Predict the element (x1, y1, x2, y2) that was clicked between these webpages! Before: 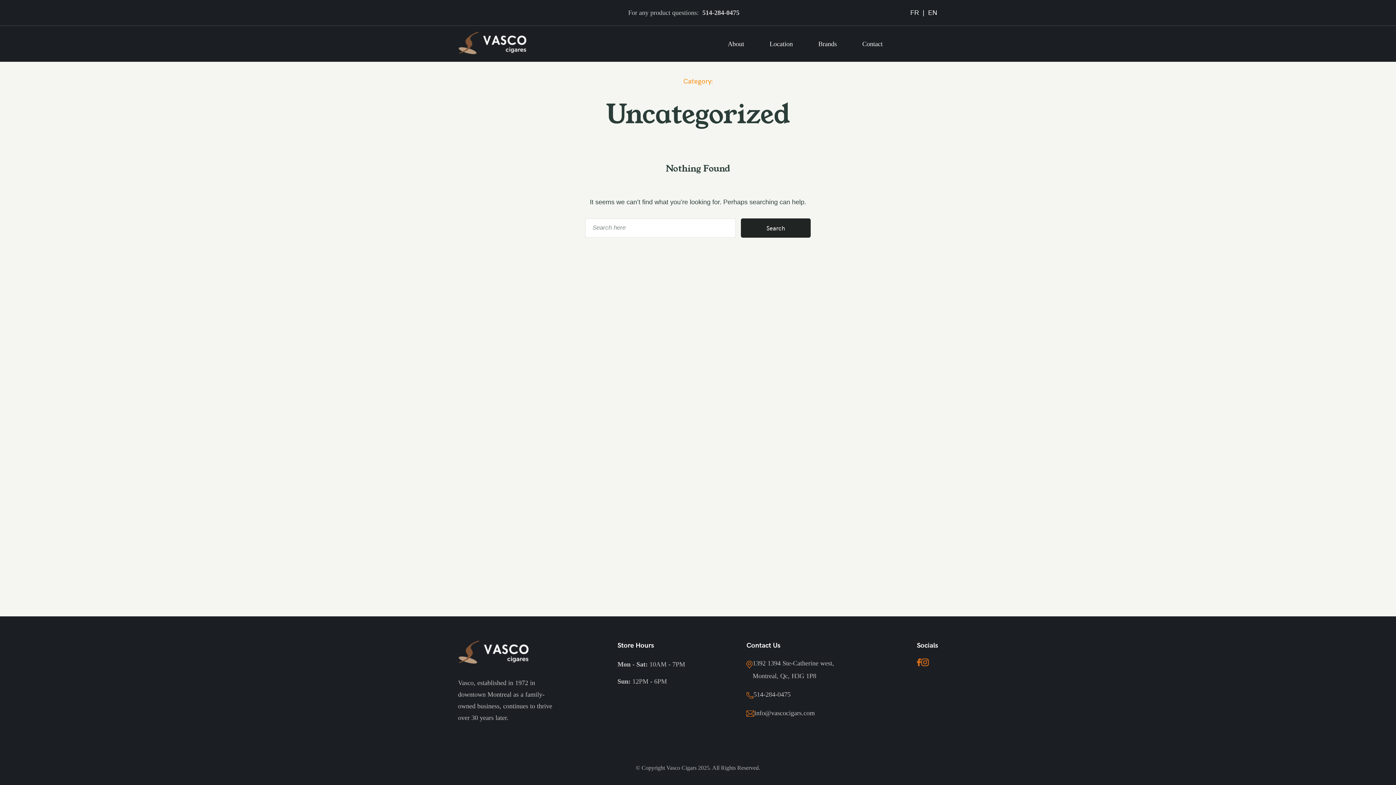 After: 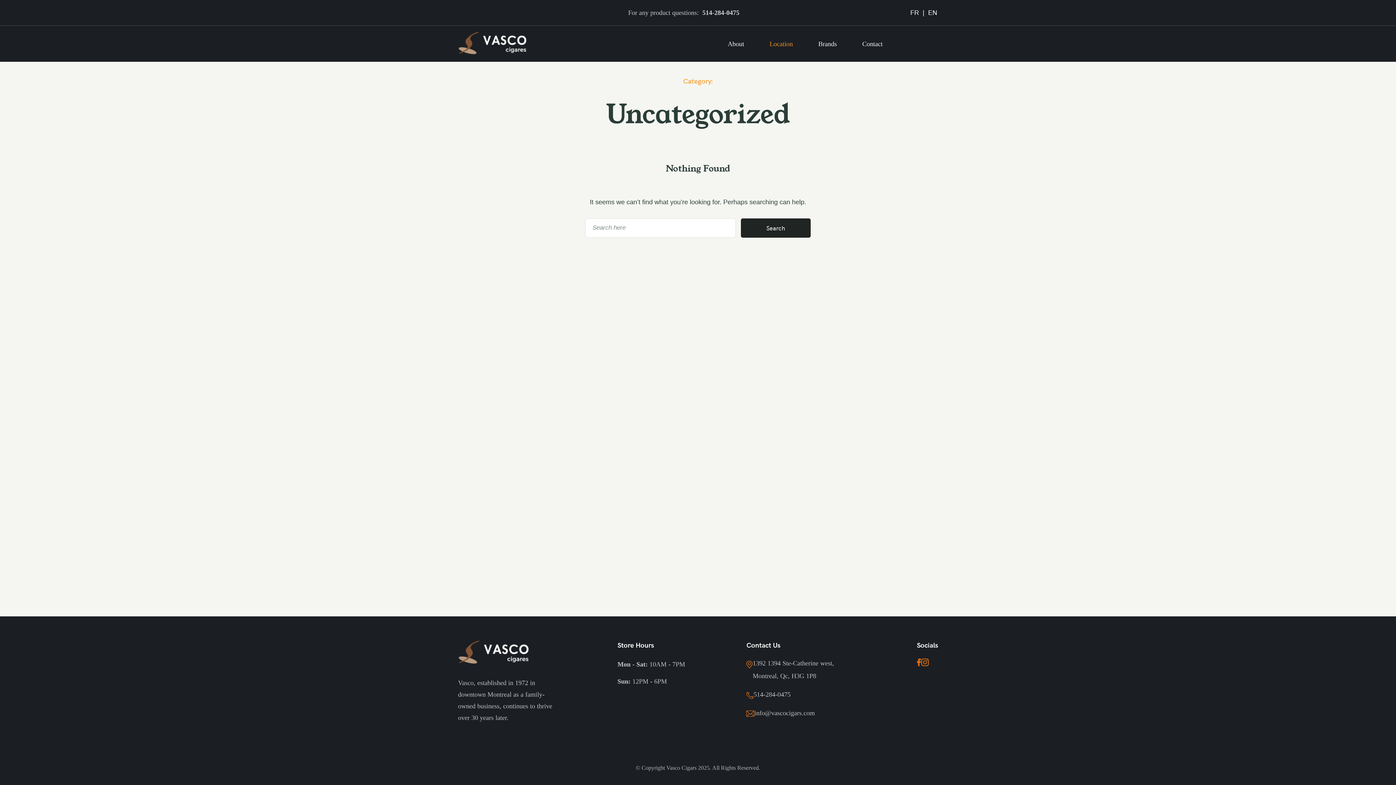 Action: label: Location bbox: (757, 28, 805, 59)